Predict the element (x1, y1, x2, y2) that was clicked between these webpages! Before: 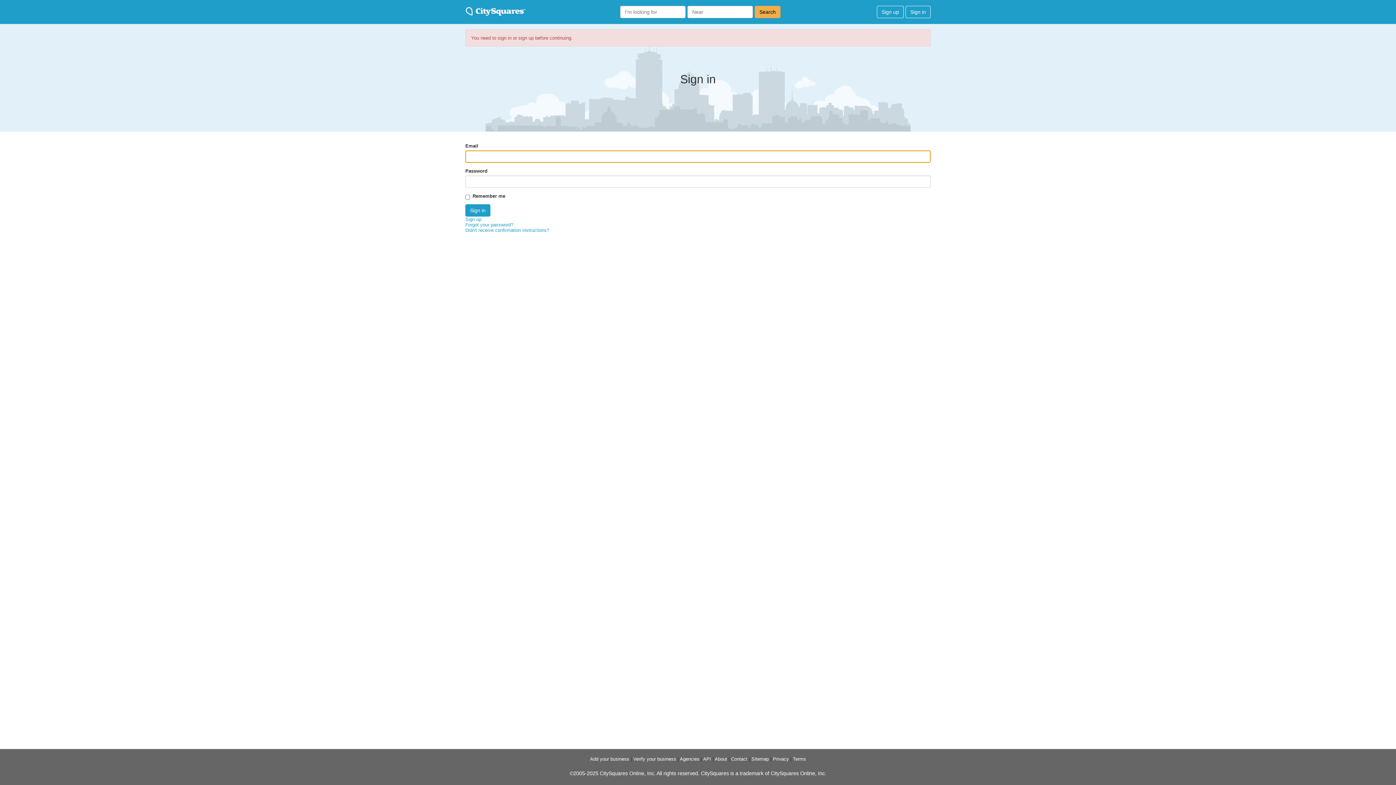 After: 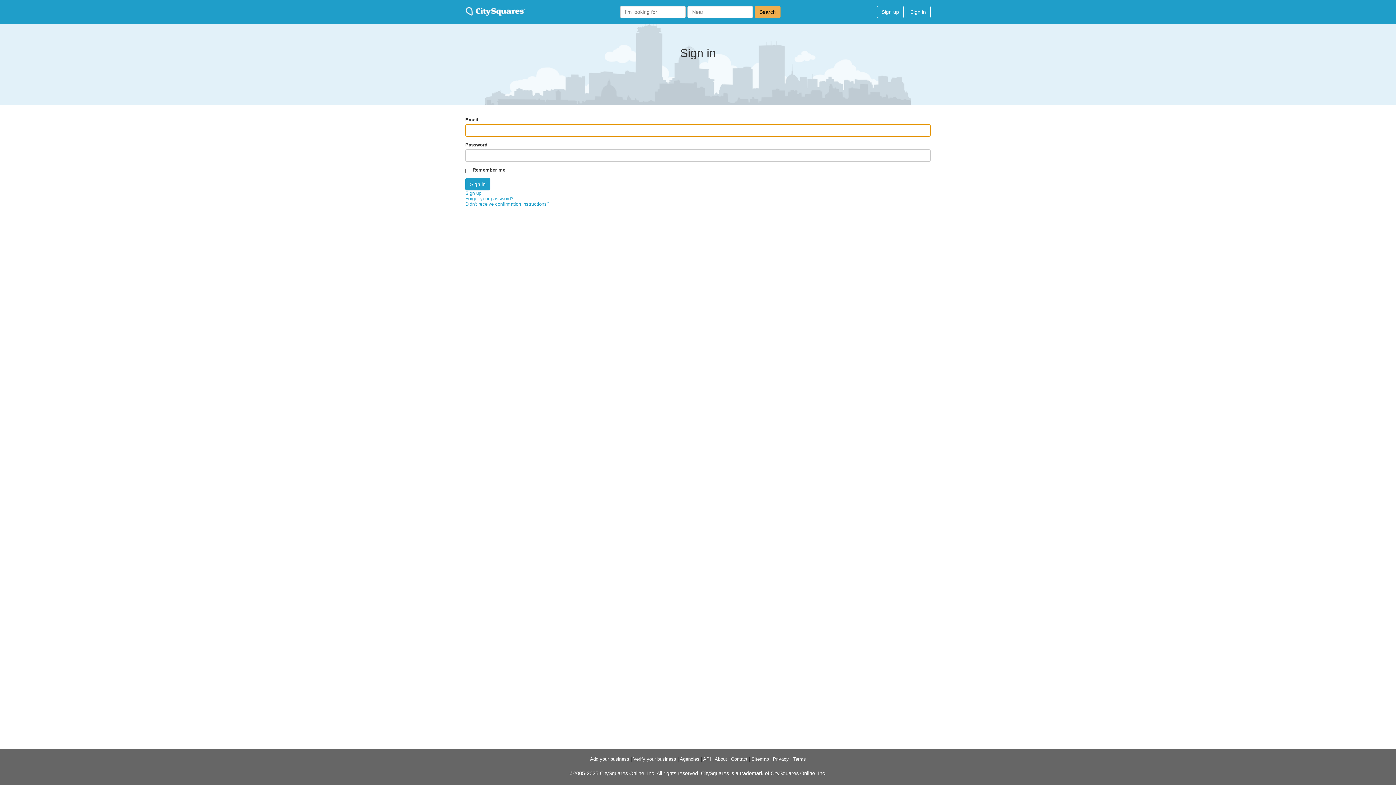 Action: label: Sign in bbox: (905, 5, 930, 18)